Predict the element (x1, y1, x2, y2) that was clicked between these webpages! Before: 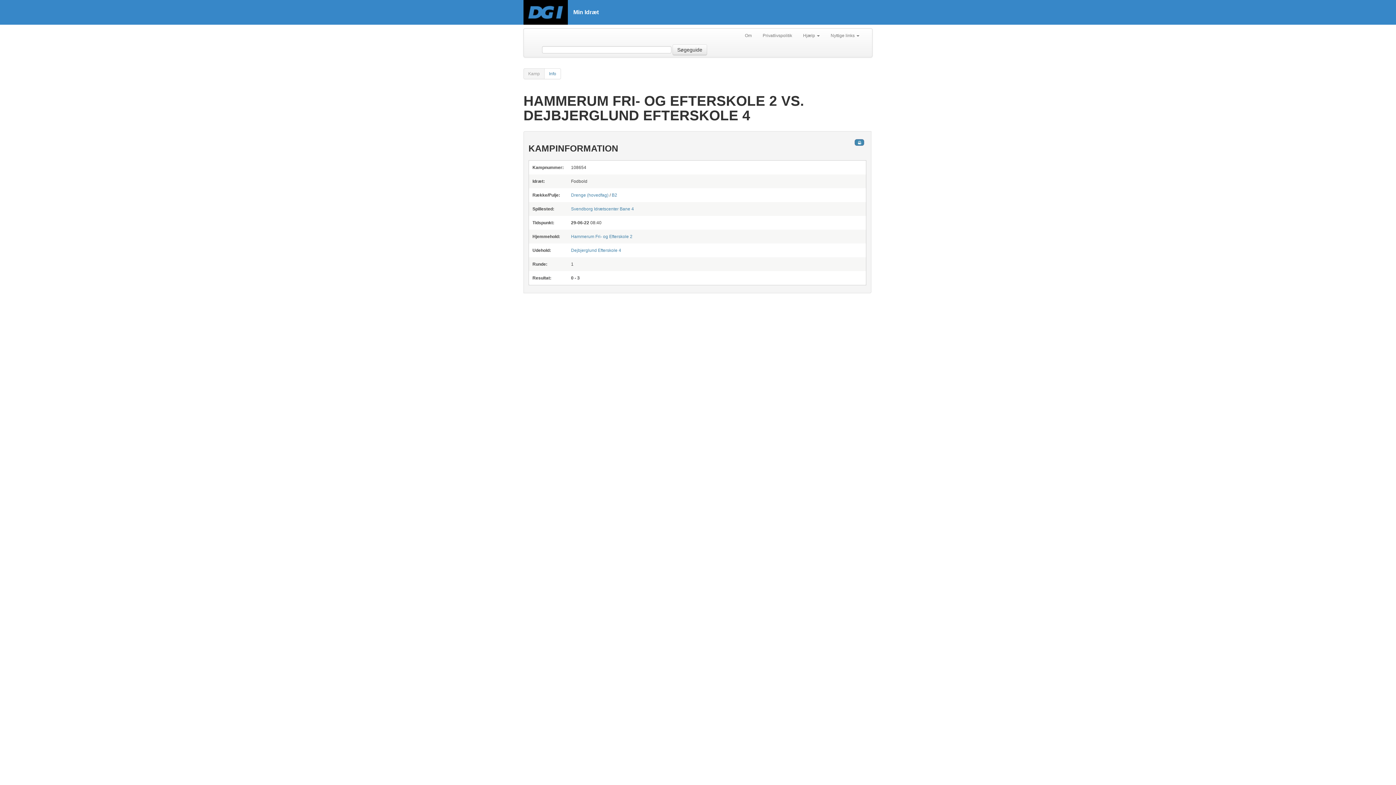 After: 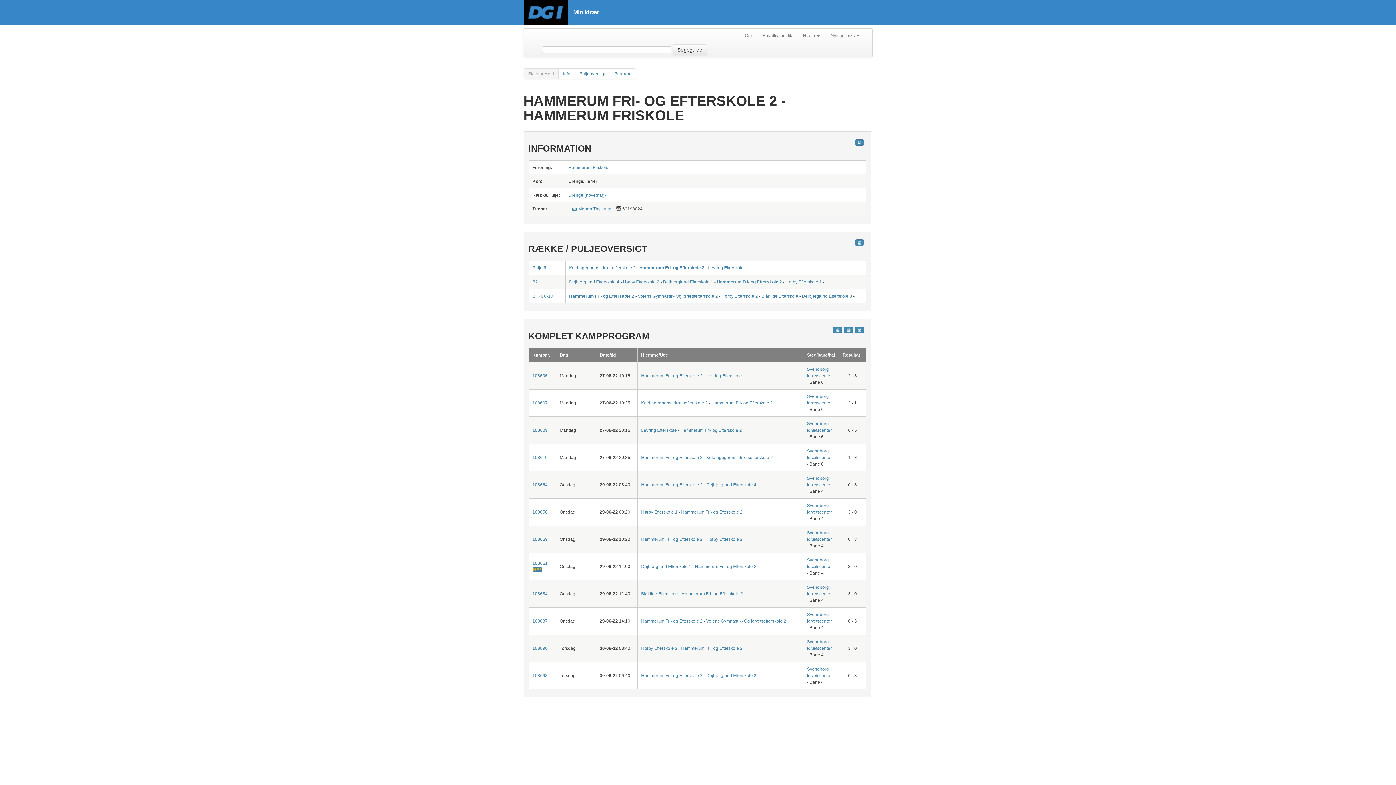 Action: bbox: (571, 234, 632, 239) label: Hammerum Fri- og Efterskole 2